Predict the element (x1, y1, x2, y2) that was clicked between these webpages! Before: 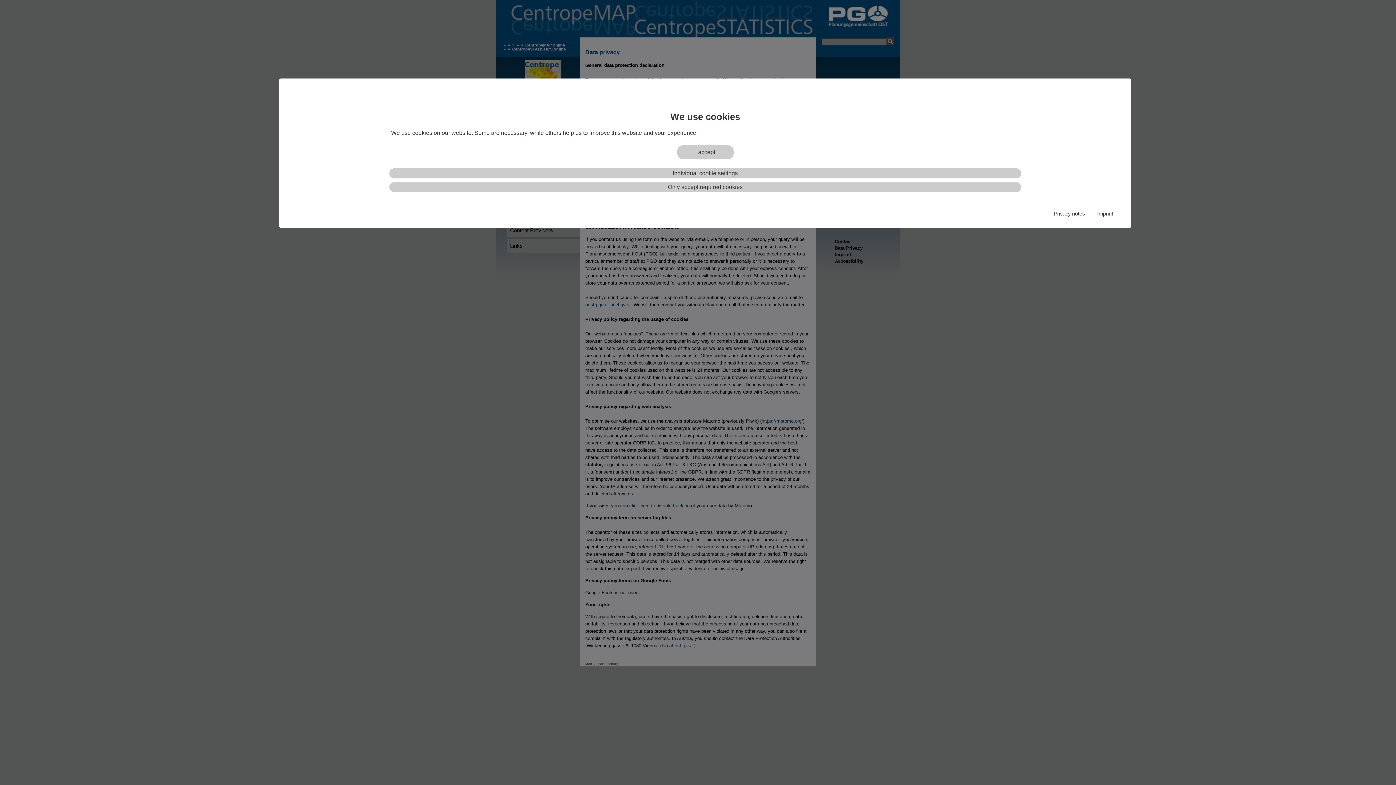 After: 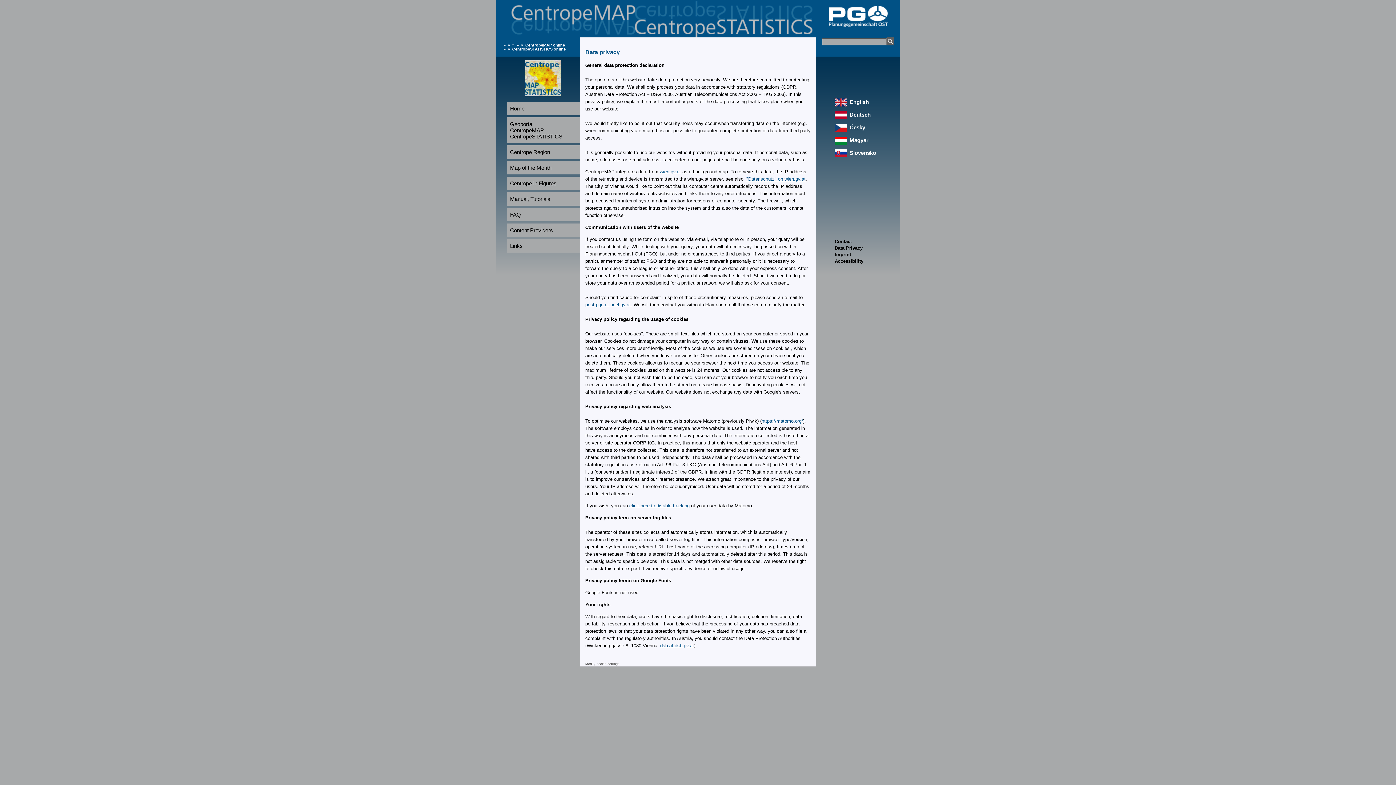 Action: bbox: (668, 184, 742, 190) label: Only accept required cookies